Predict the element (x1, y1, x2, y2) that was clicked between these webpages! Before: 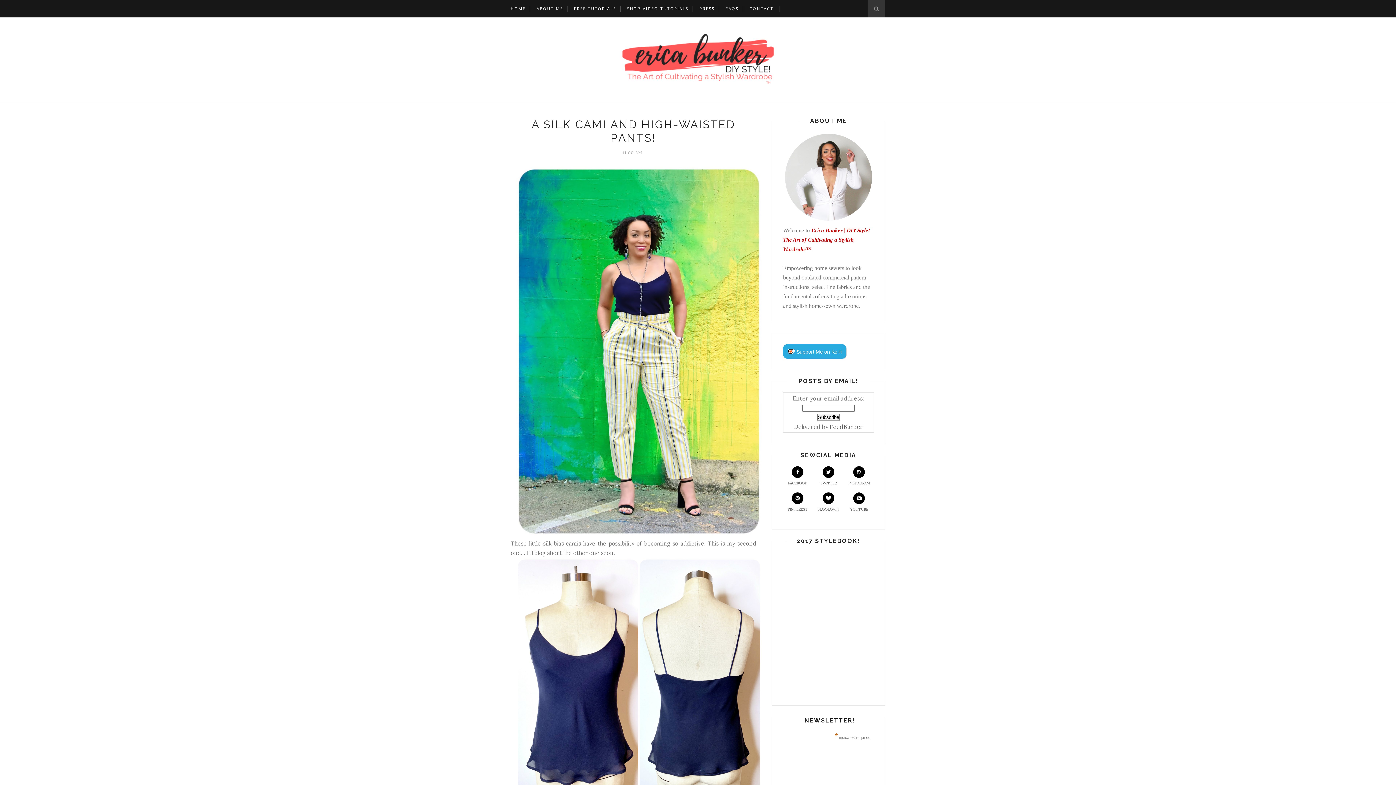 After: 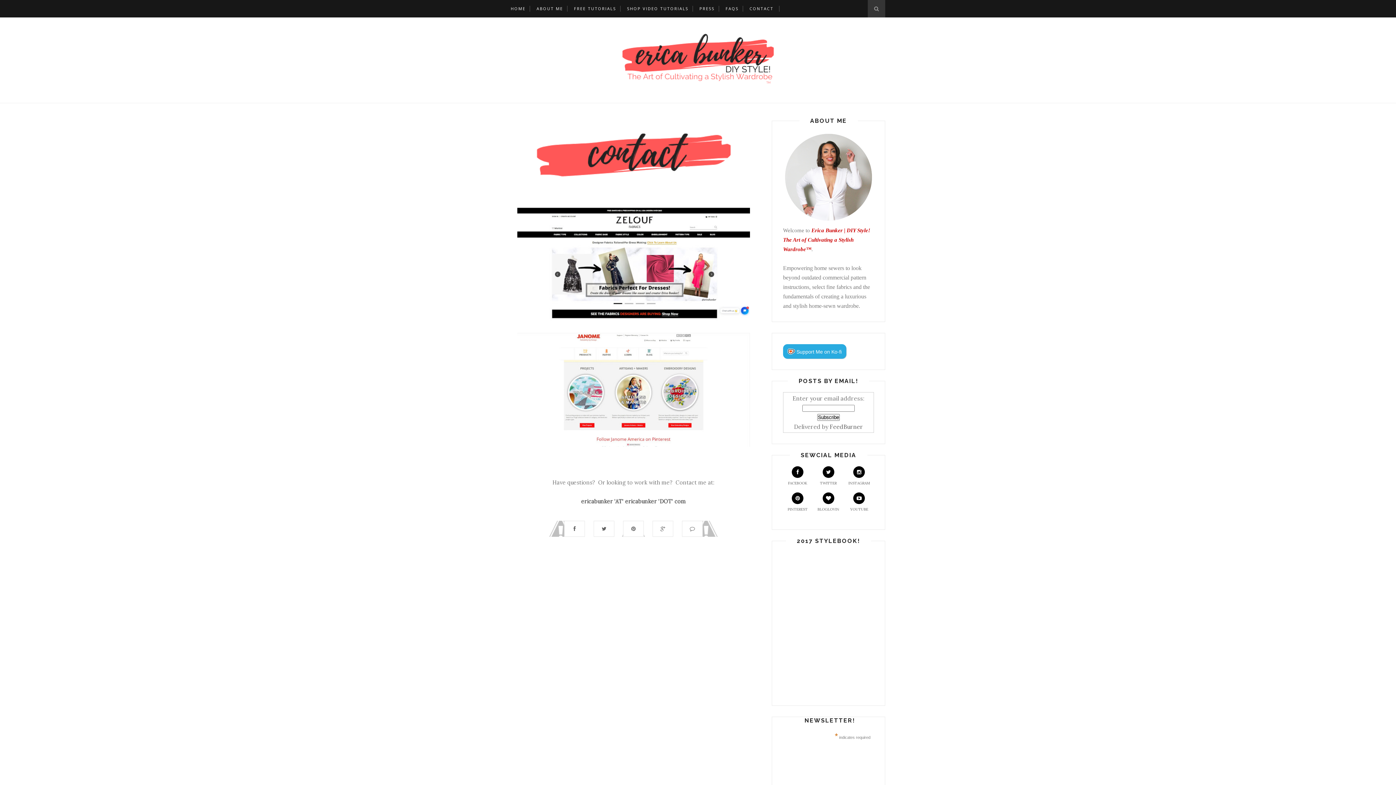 Action: label: CONTACT bbox: (749, 0, 773, 17)